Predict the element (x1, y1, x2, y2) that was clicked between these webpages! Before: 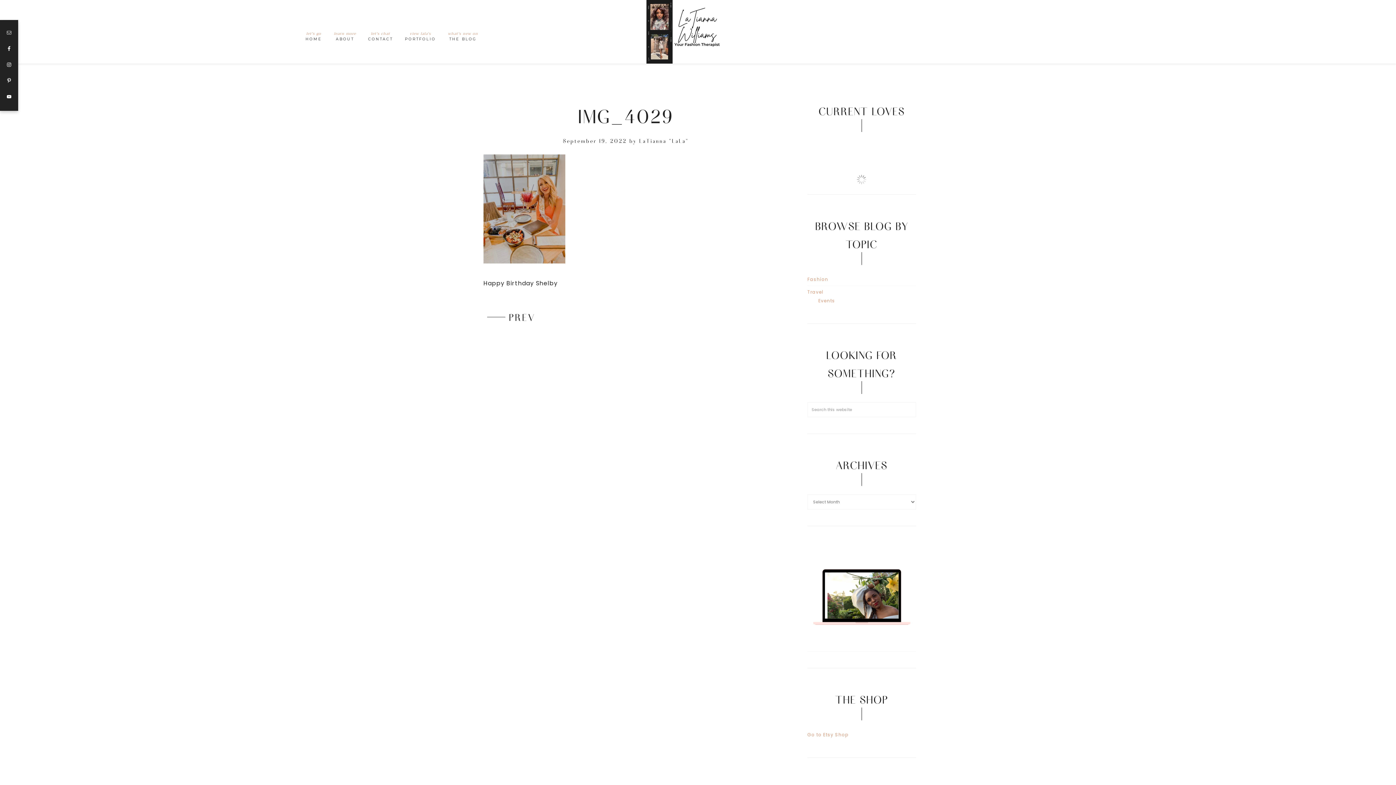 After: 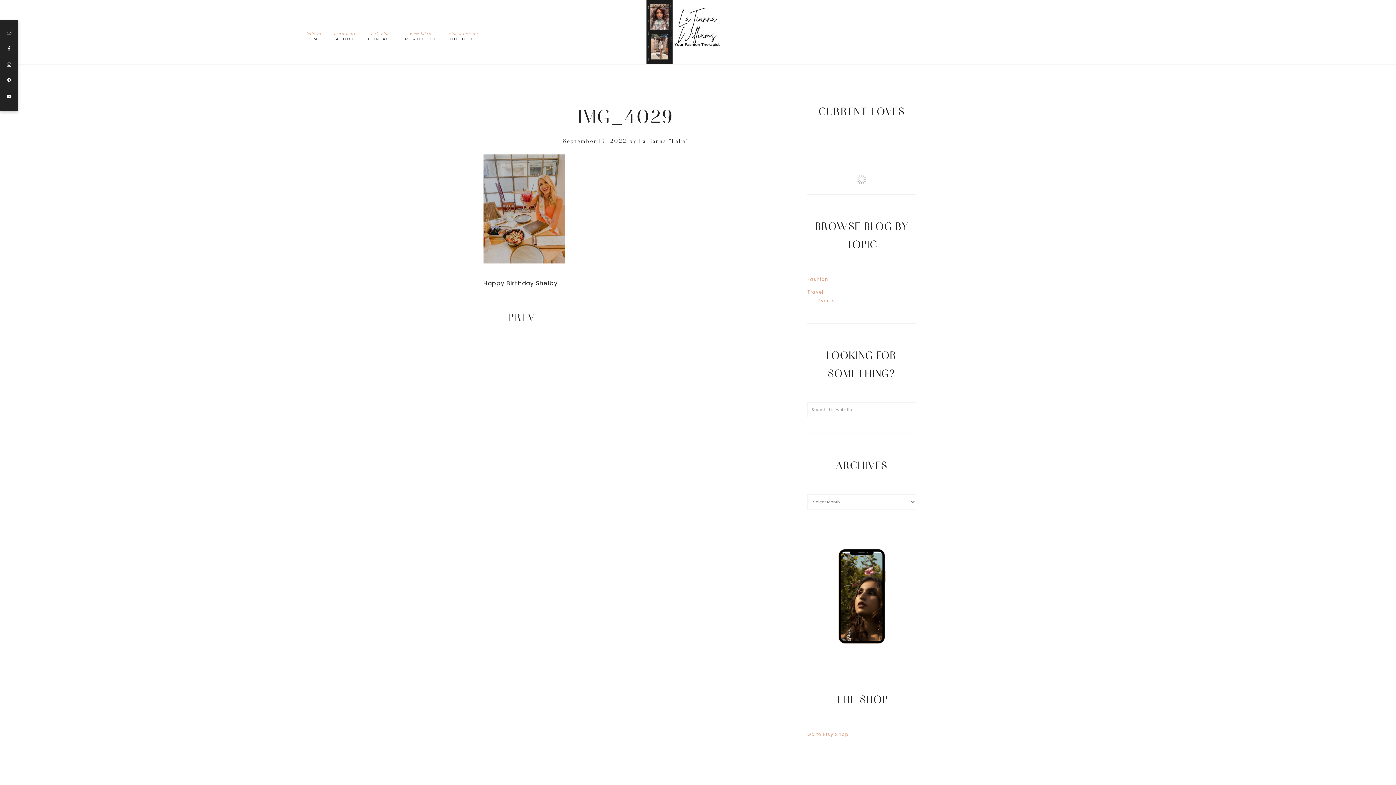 Action: bbox: (863, 643, 868, 648) label: 2